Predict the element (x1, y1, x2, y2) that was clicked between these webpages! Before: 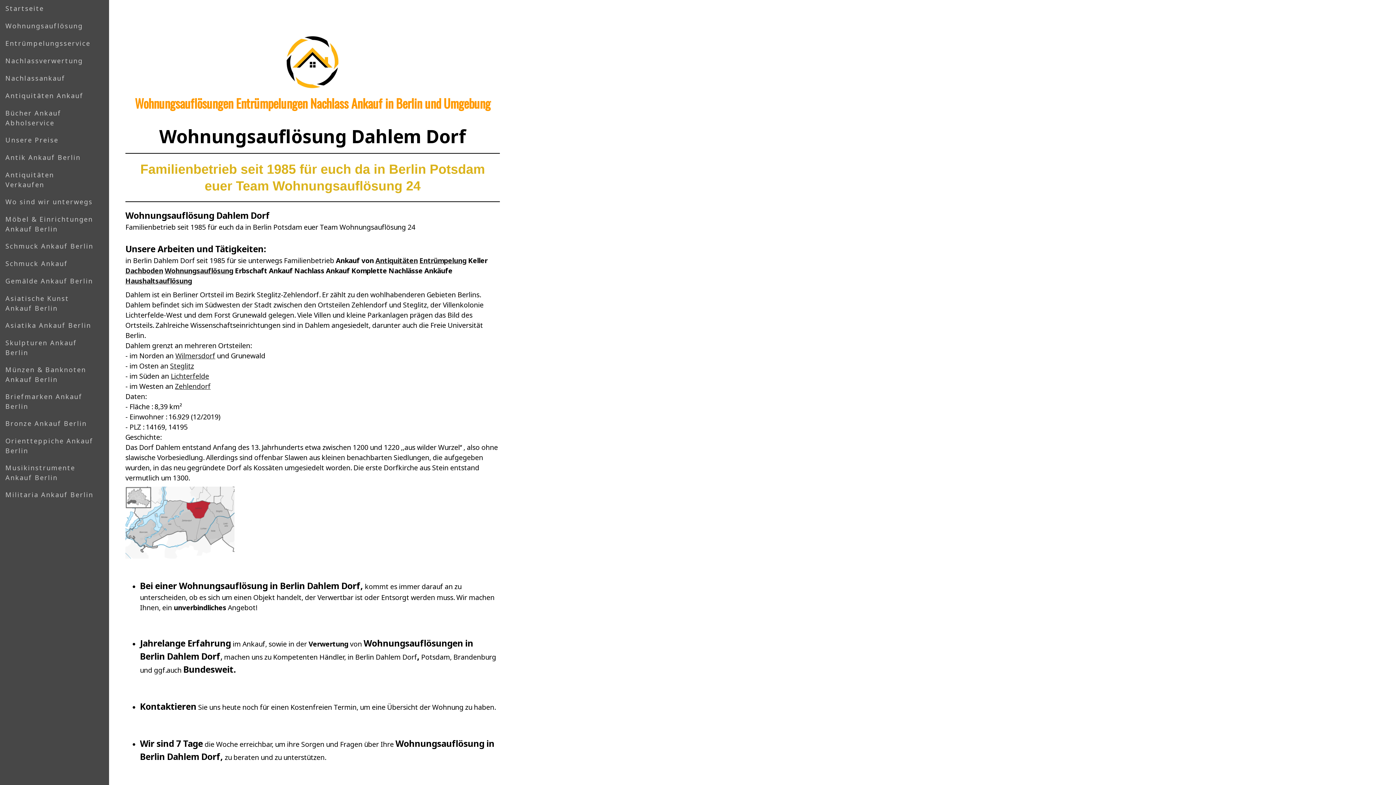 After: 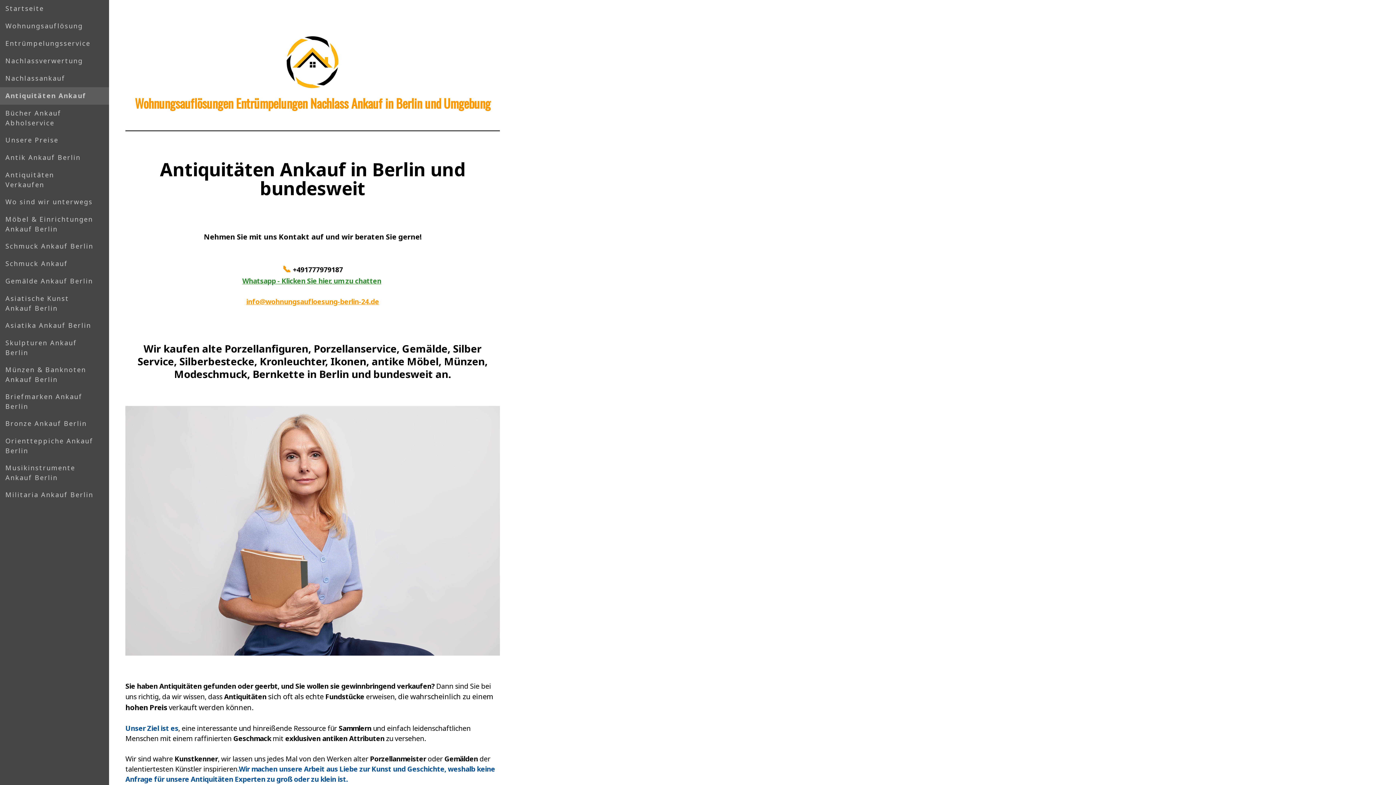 Action: bbox: (0, 87, 109, 104) label: Antiquitäten Ankauf